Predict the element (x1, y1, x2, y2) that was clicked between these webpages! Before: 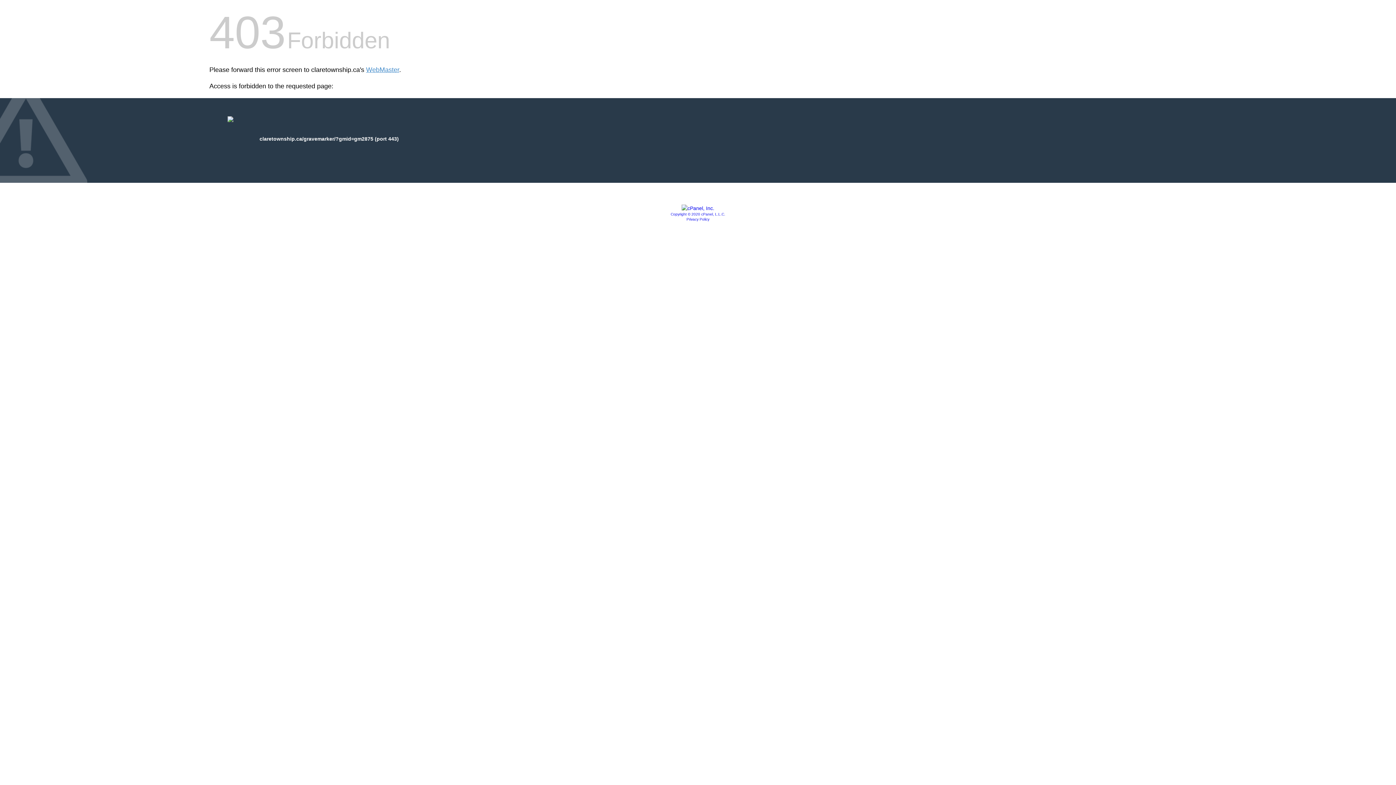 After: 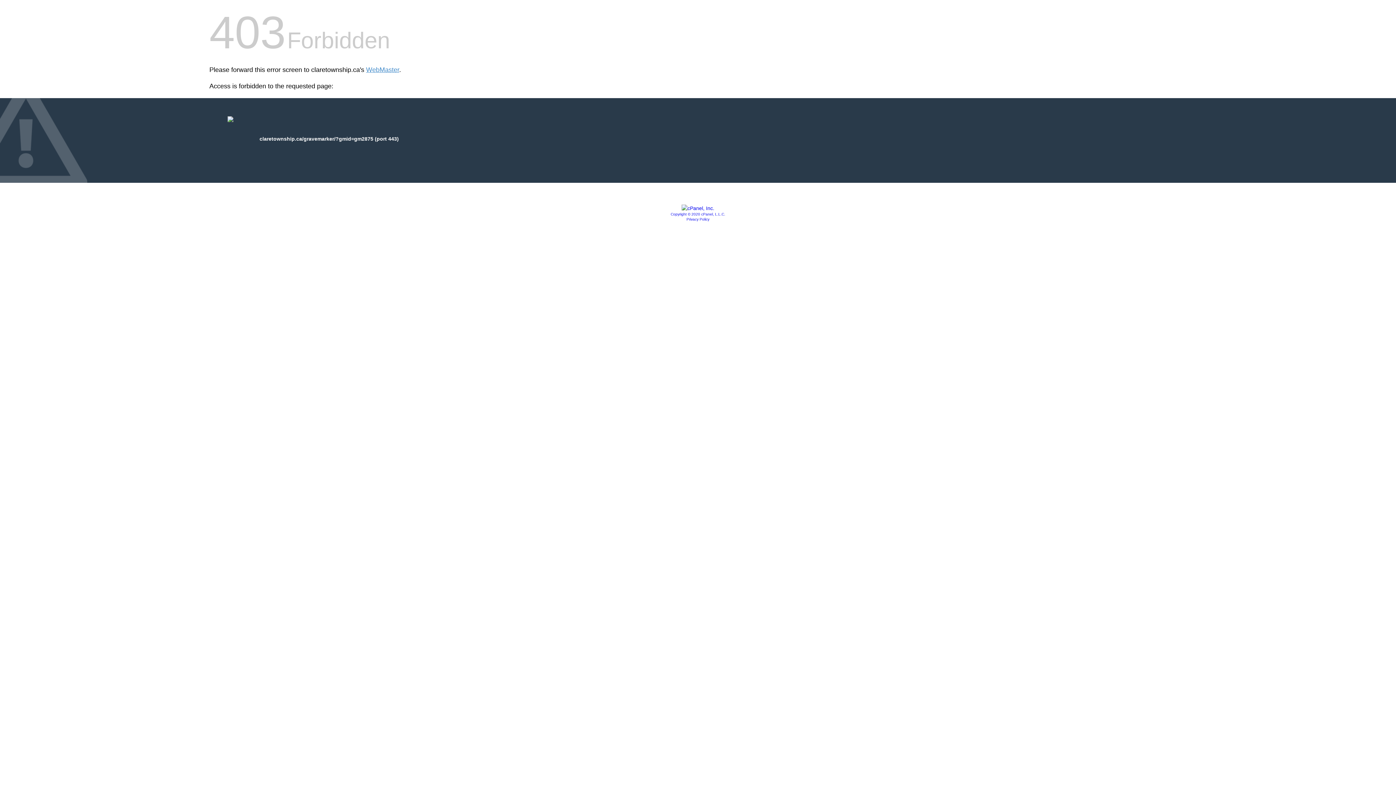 Action: bbox: (670, 212, 725, 216) label: Copyright © 2020 cPanel, L.L.C.